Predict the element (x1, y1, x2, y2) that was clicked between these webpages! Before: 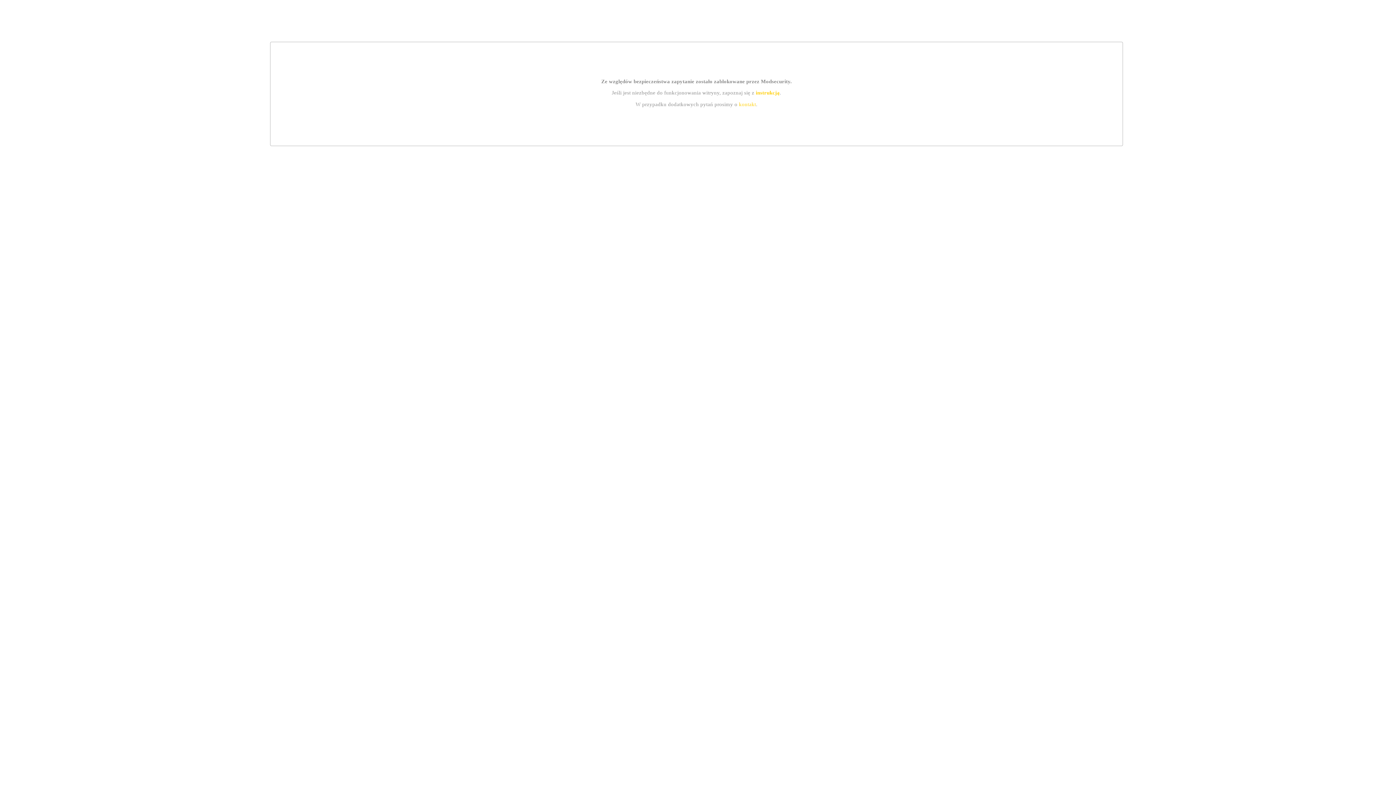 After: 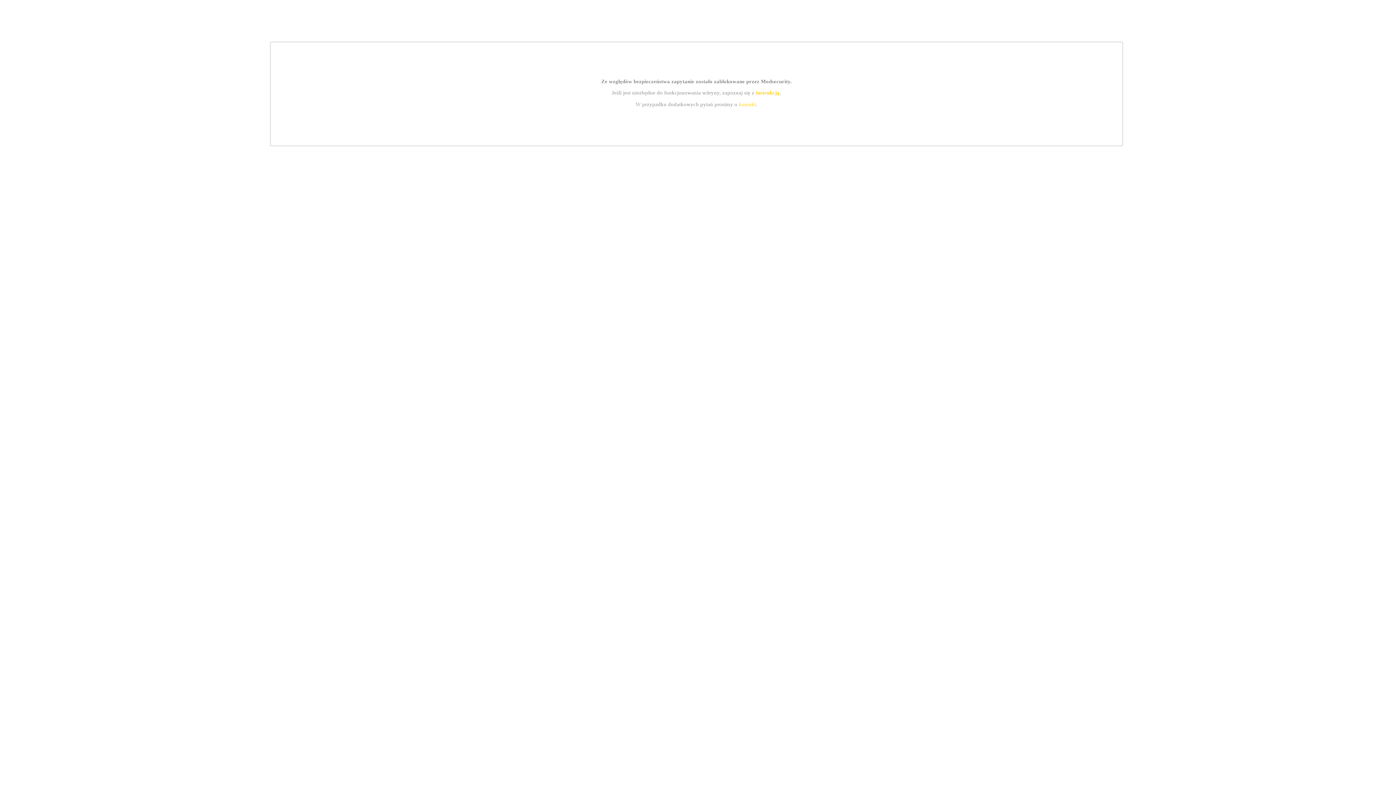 Action: label: instrukcją bbox: (755, 89, 779, 95)